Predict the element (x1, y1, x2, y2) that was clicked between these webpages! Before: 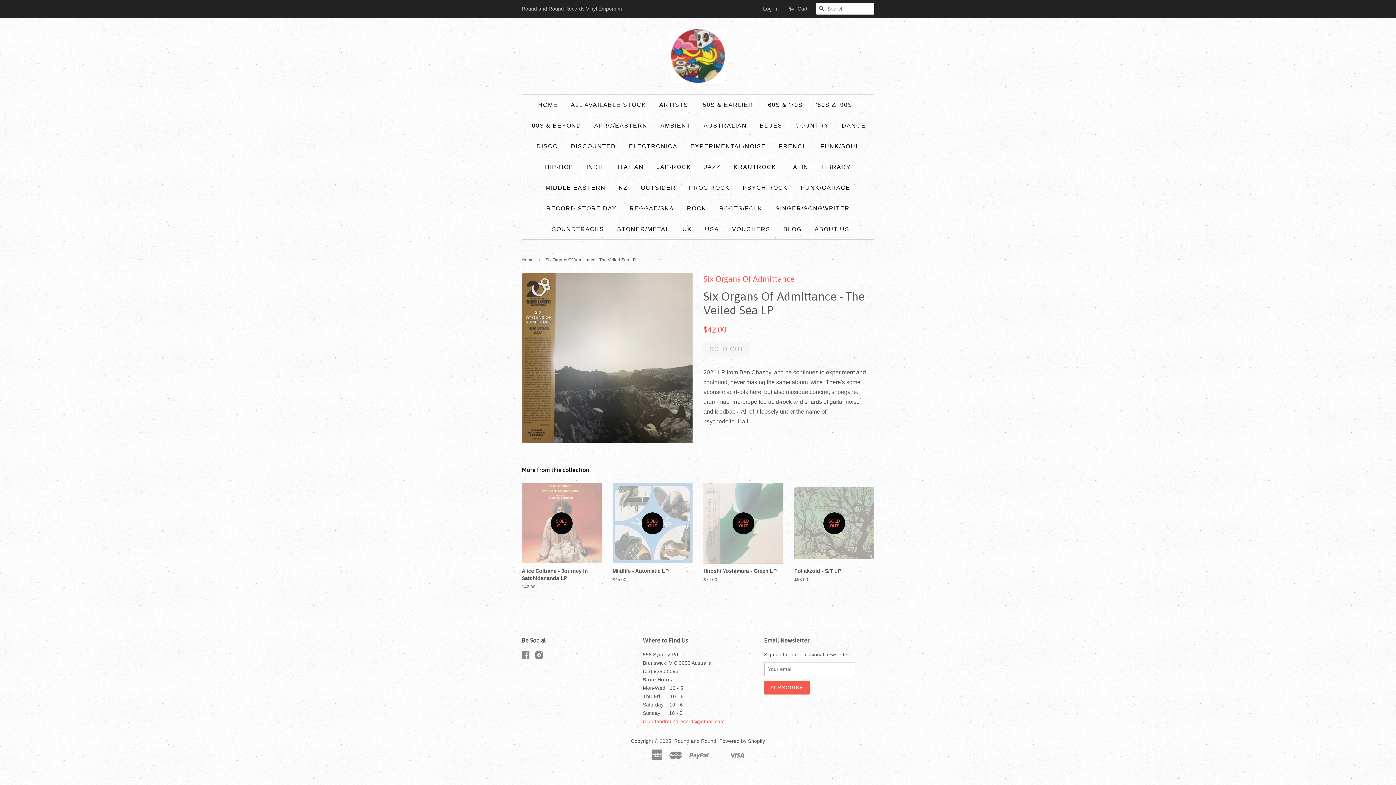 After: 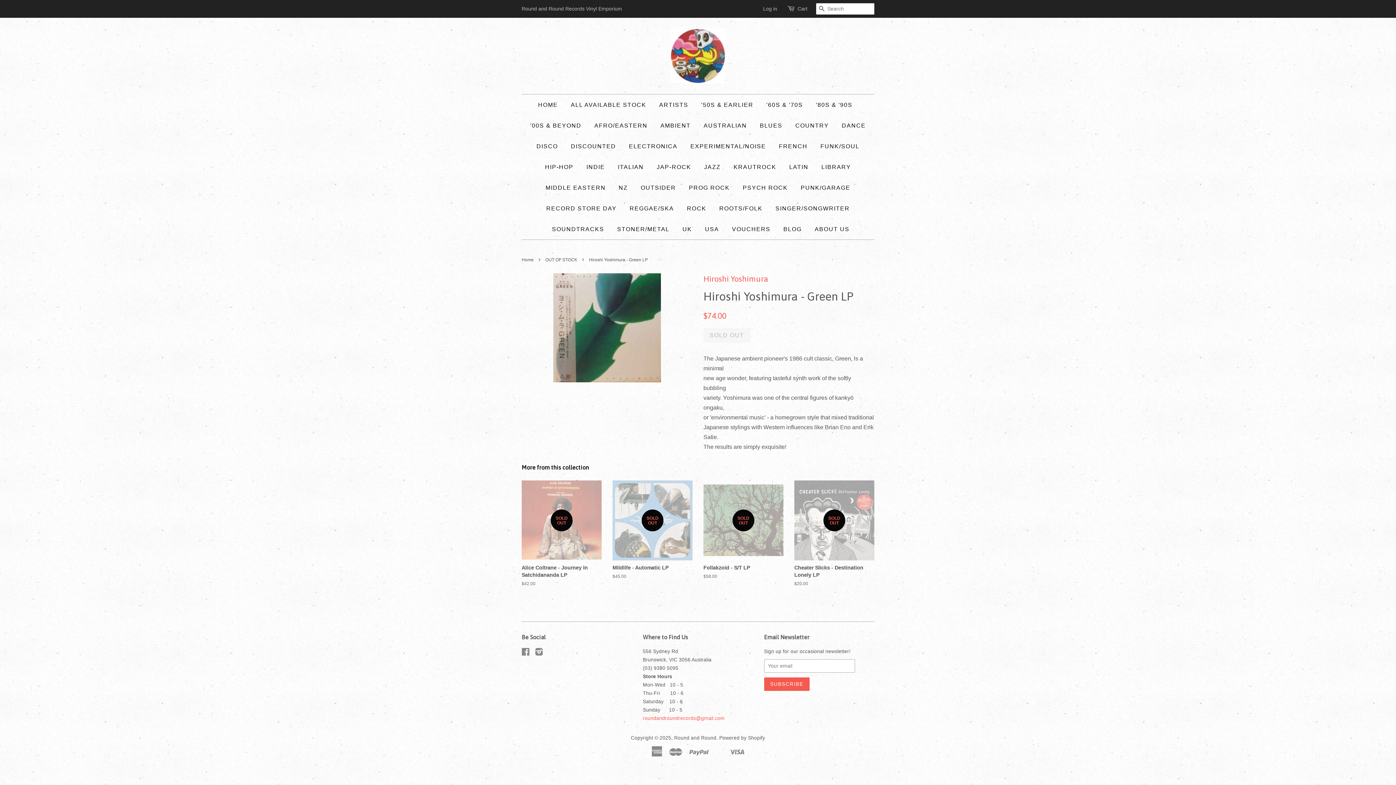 Action: label: SOLD OUT

Hiroshi Yoshimura - Green LP

$74.00 bbox: (703, 482, 783, 596)